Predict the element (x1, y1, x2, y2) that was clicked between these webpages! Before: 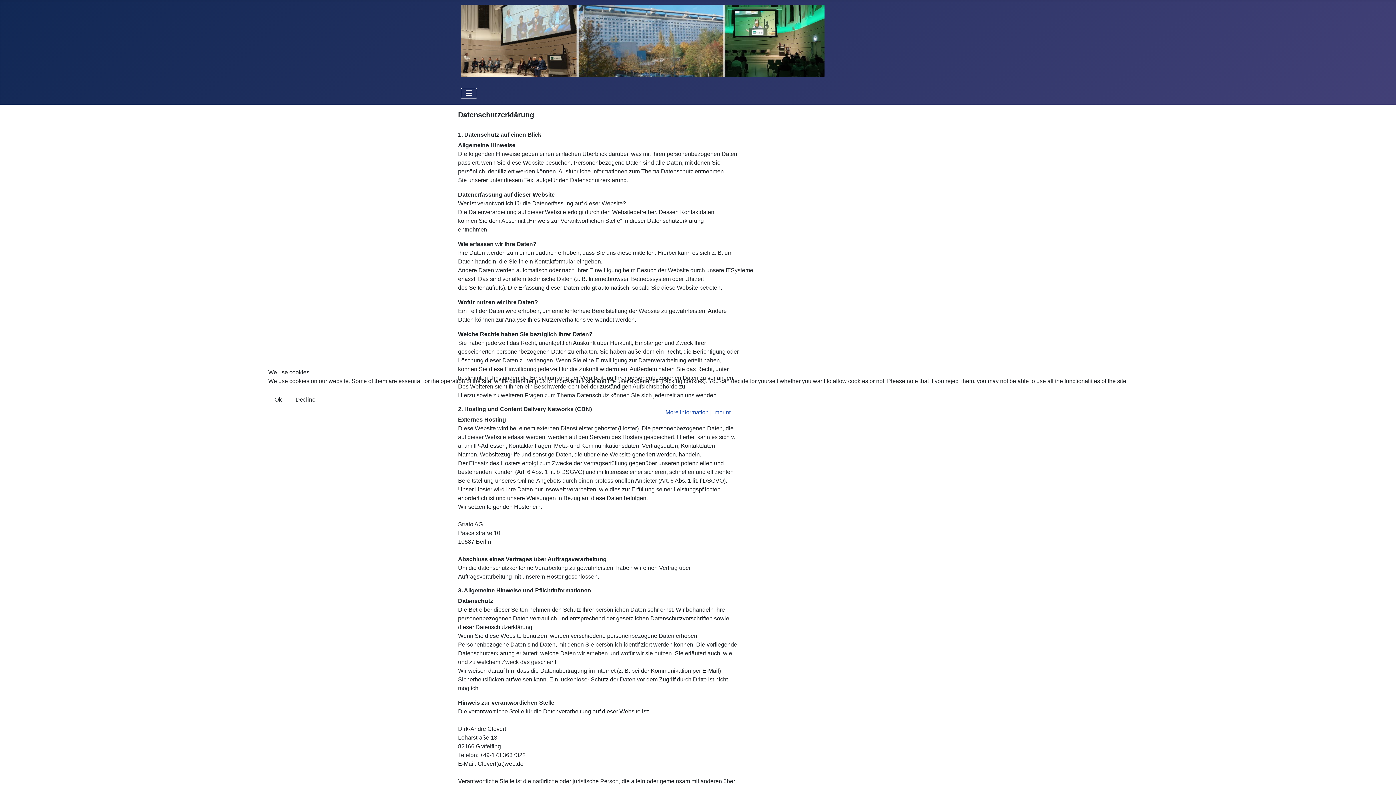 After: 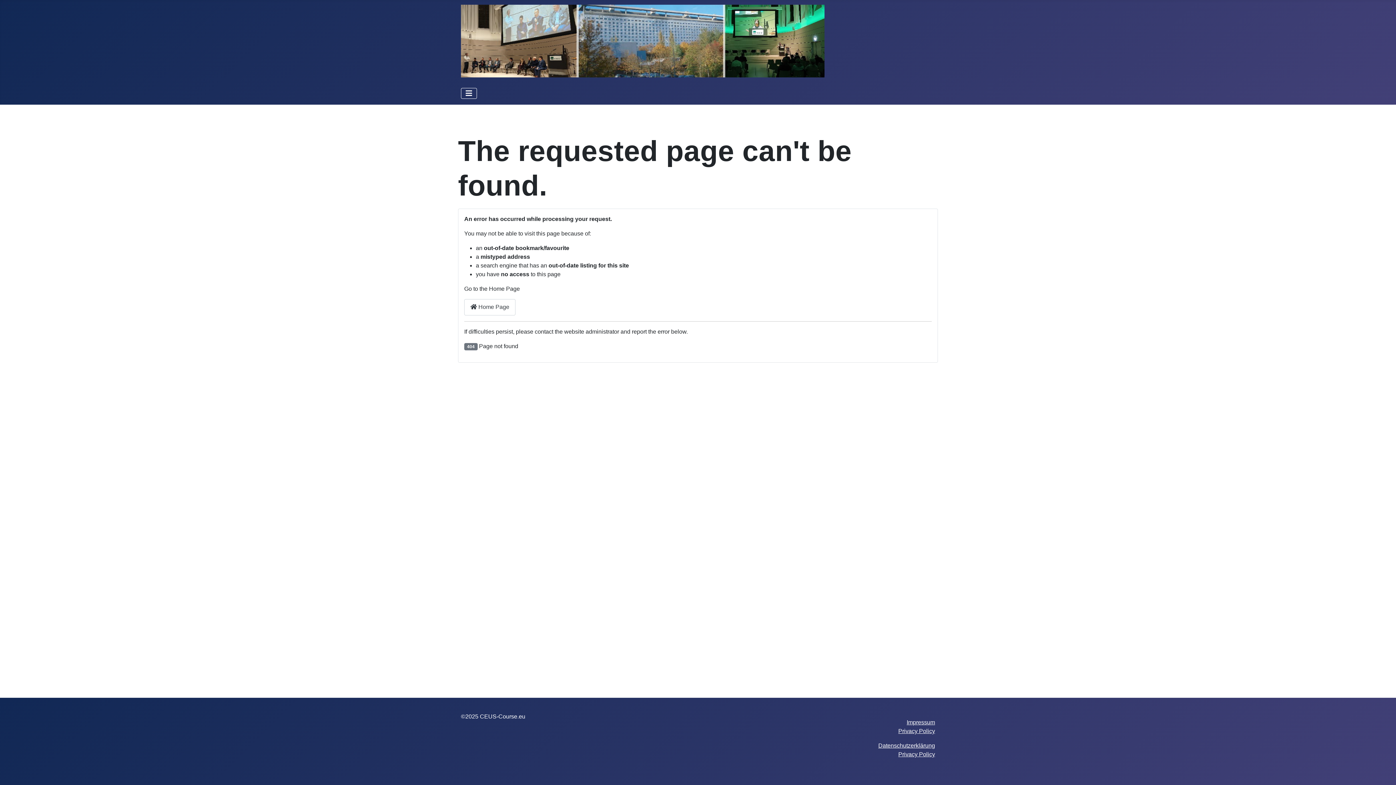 Action: label: Imprint bbox: (713, 409, 730, 415)